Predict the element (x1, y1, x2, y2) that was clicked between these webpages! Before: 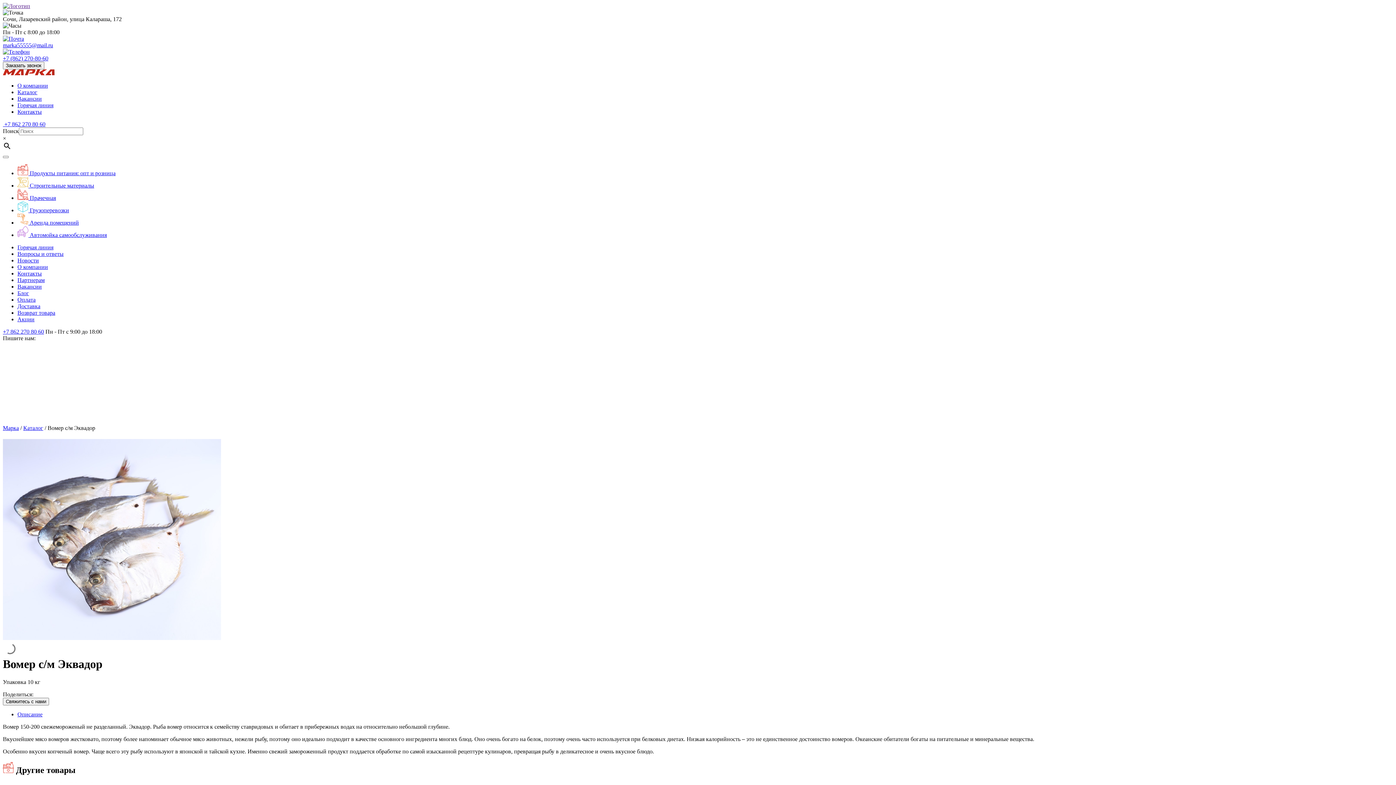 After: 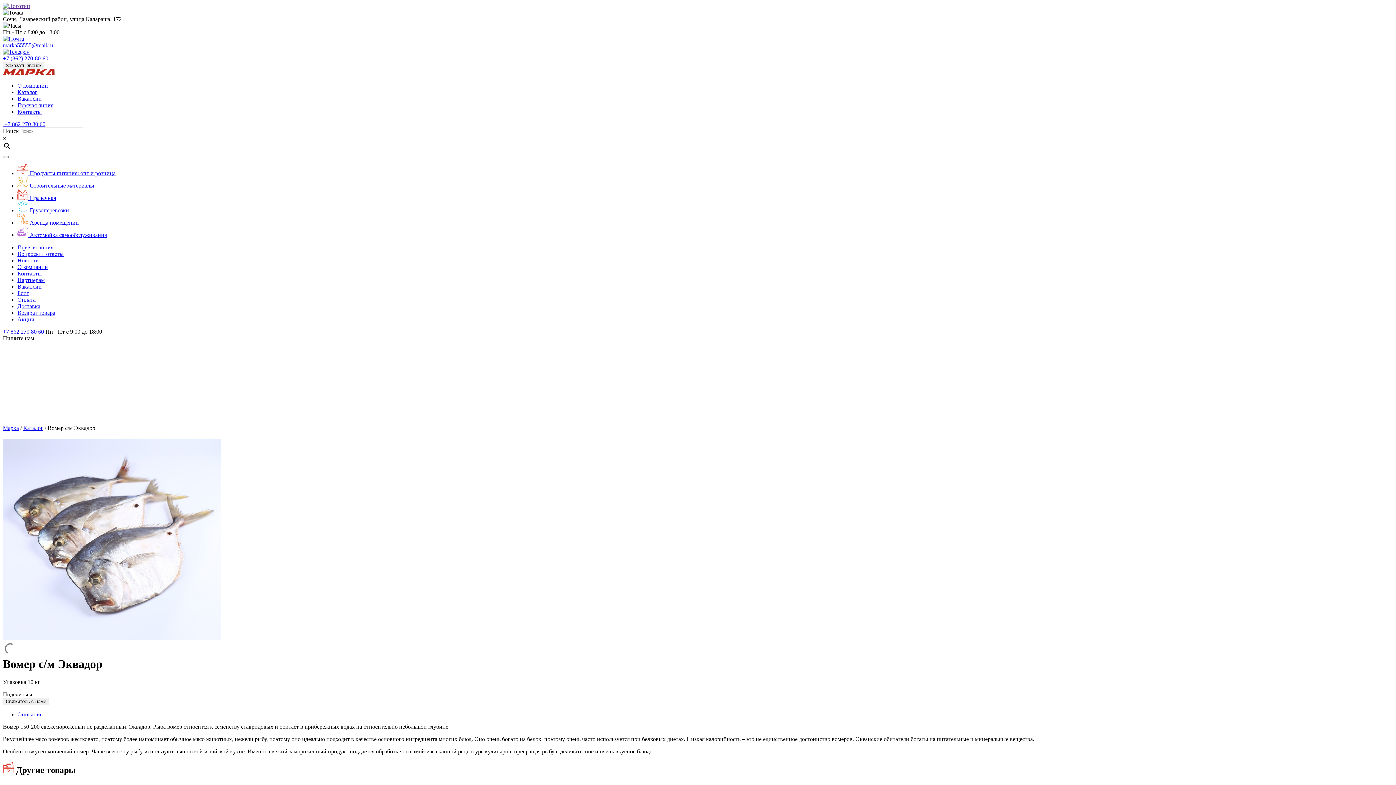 Action: label:  +7 862 270 80 60 bbox: (2, 121, 45, 127)